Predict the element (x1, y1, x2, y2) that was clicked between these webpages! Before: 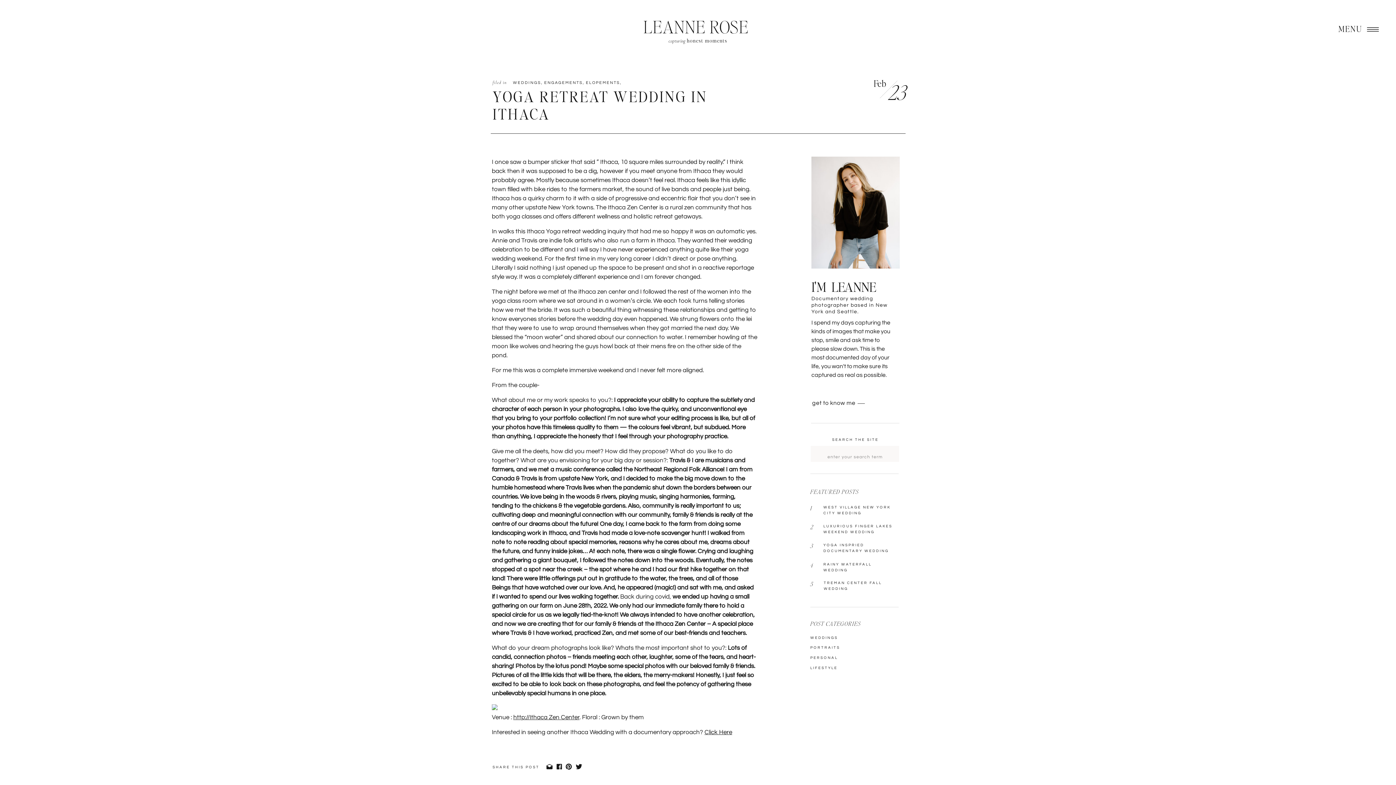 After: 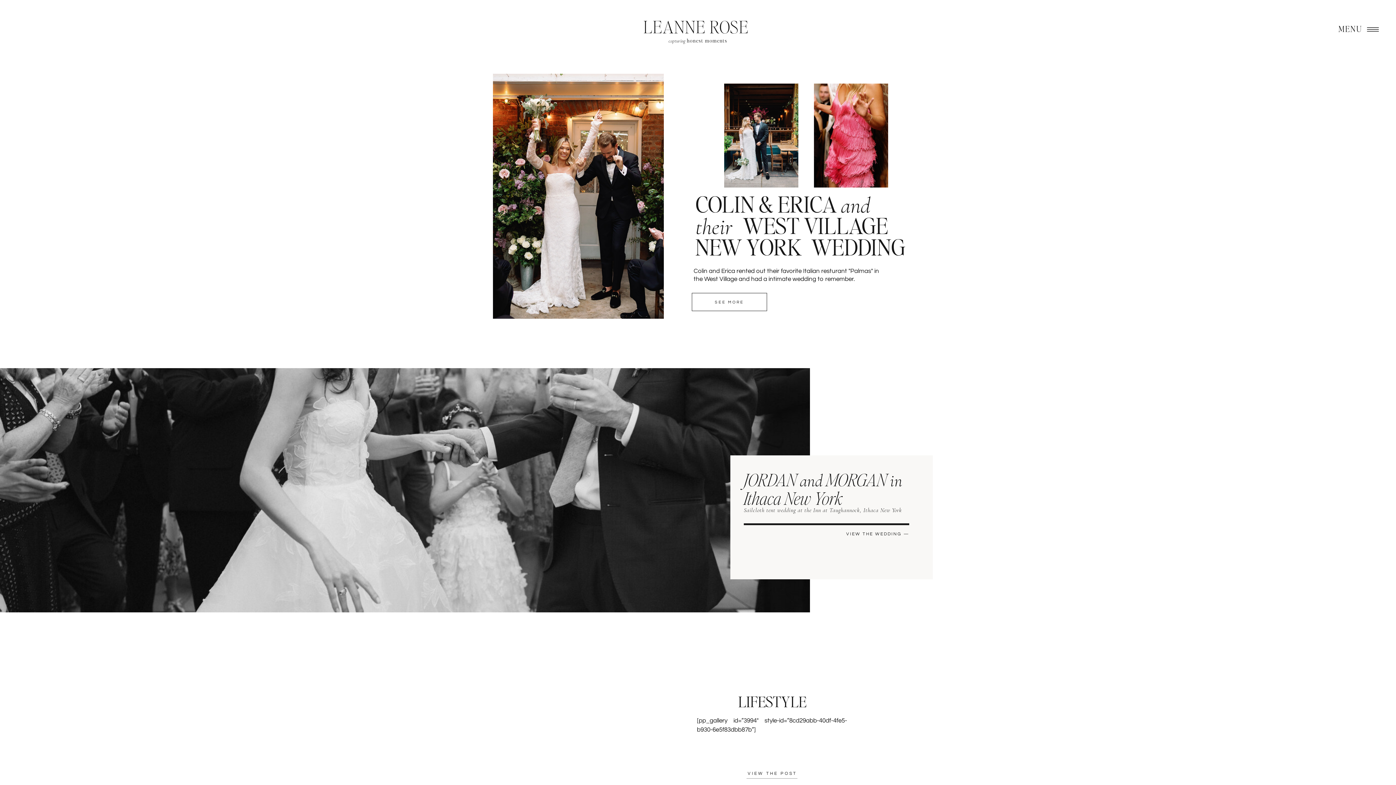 Action: label: LIFESTYLE bbox: (810, 665, 864, 672)